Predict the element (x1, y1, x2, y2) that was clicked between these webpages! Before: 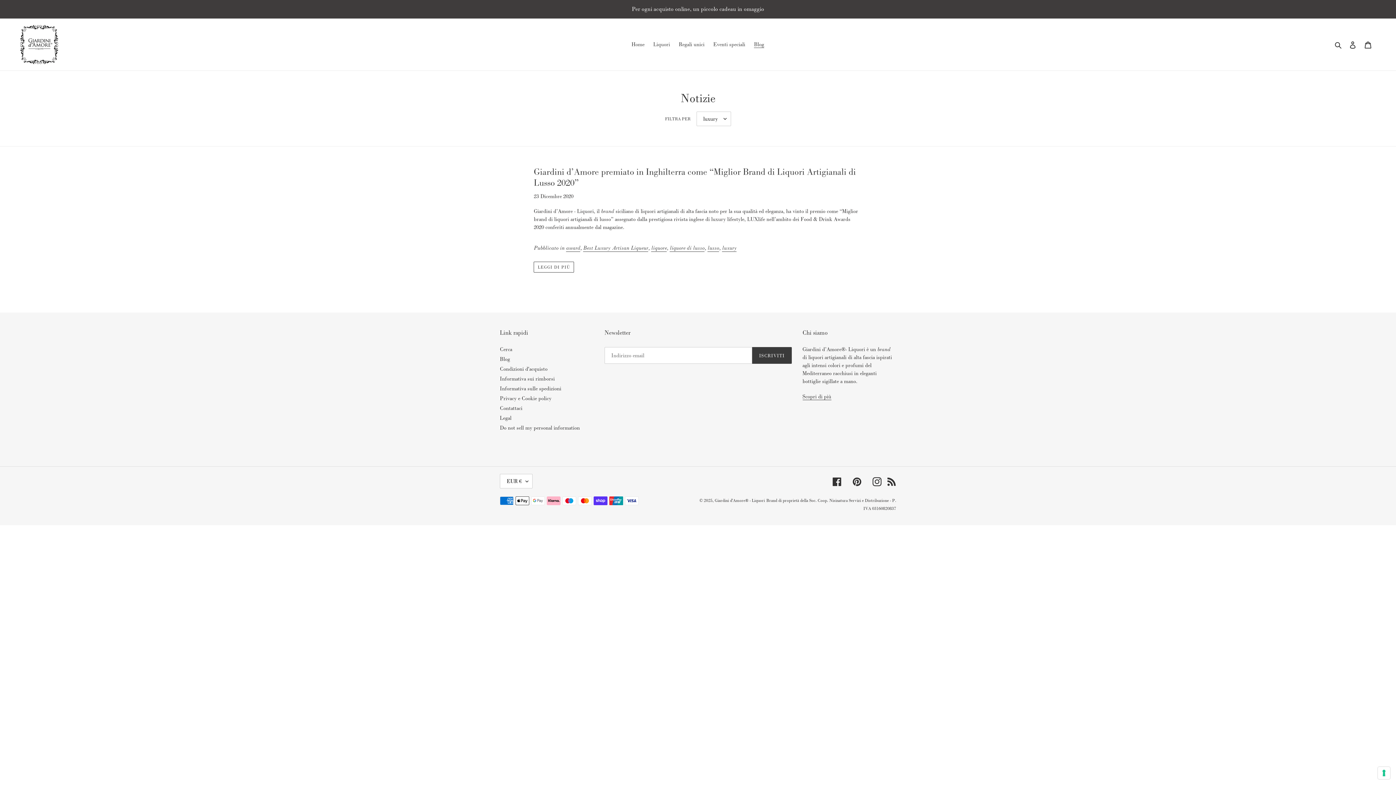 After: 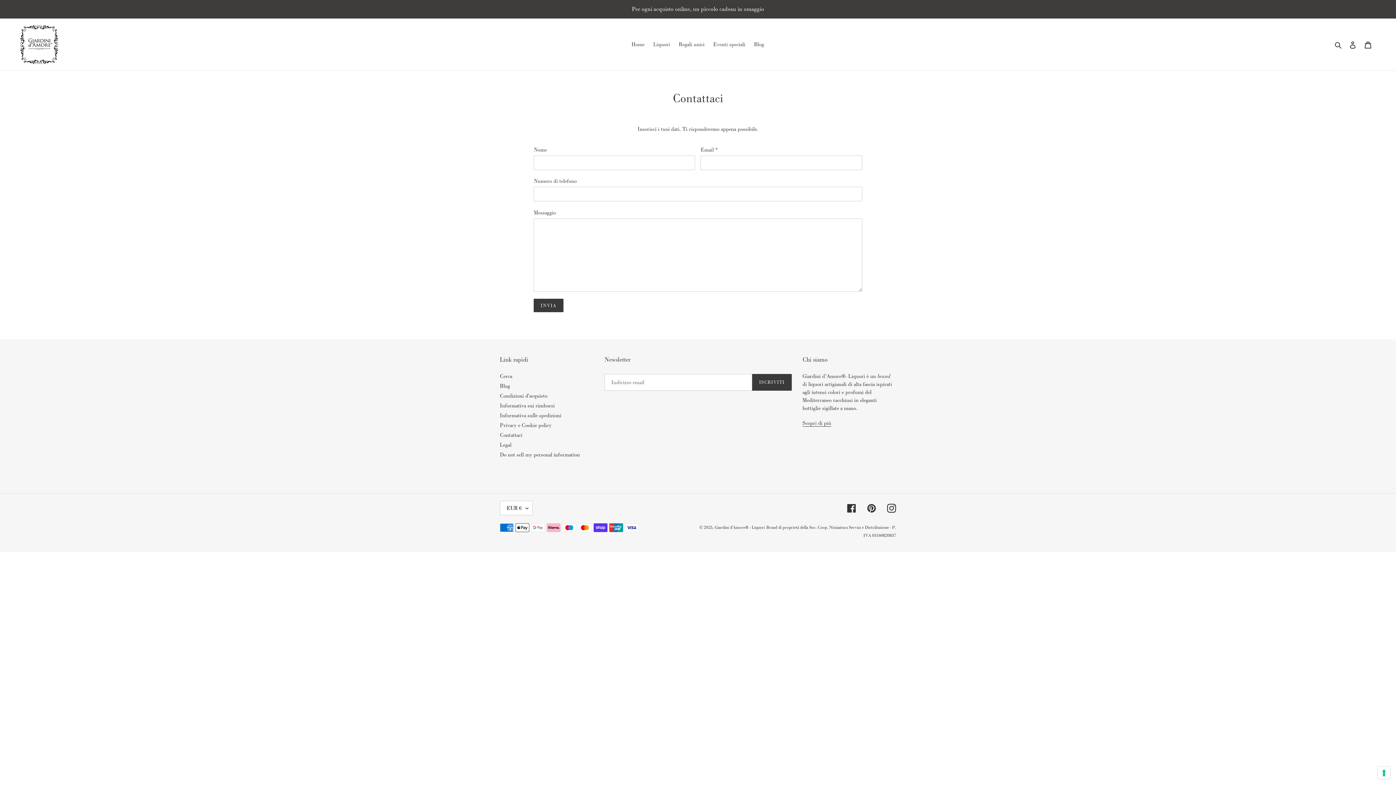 Action: bbox: (500, 405, 522, 411) label: Contattaci